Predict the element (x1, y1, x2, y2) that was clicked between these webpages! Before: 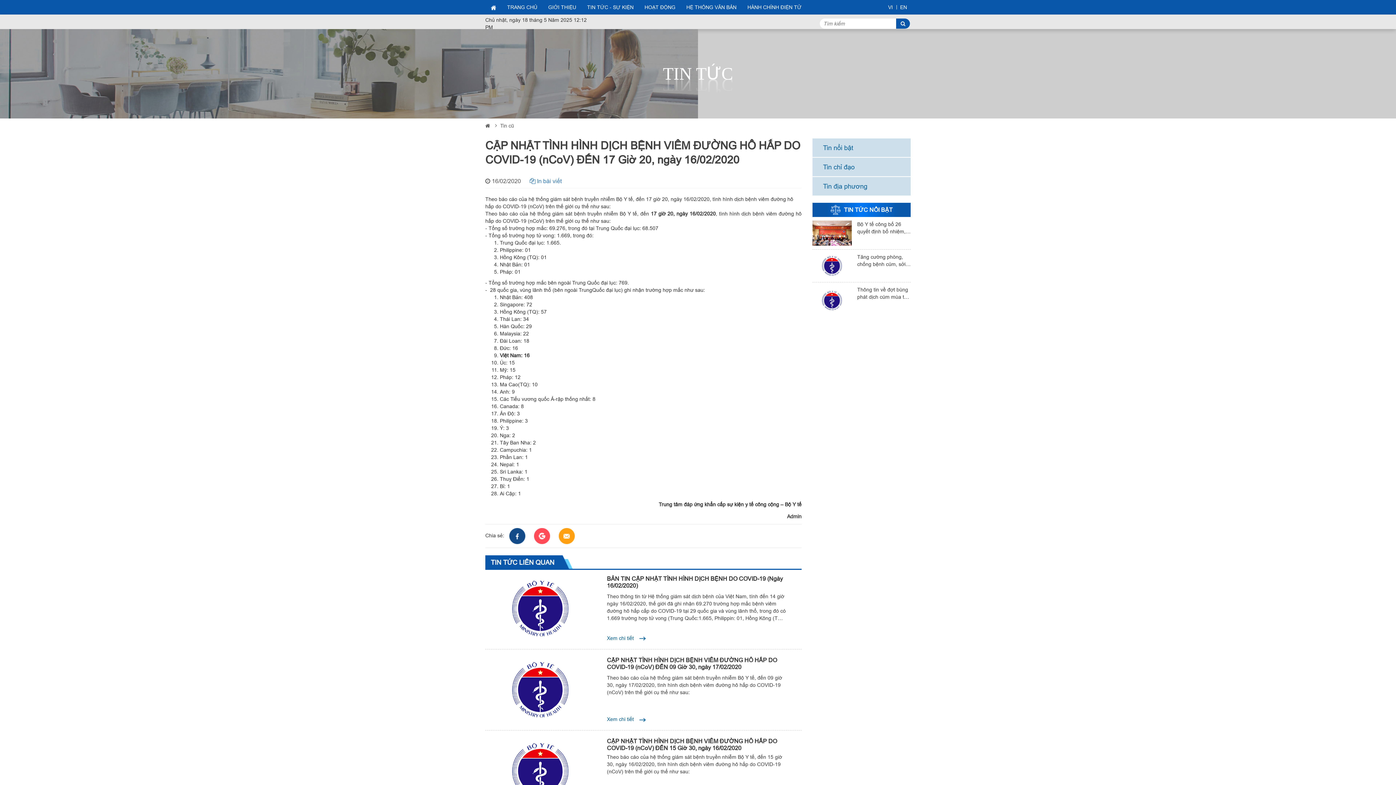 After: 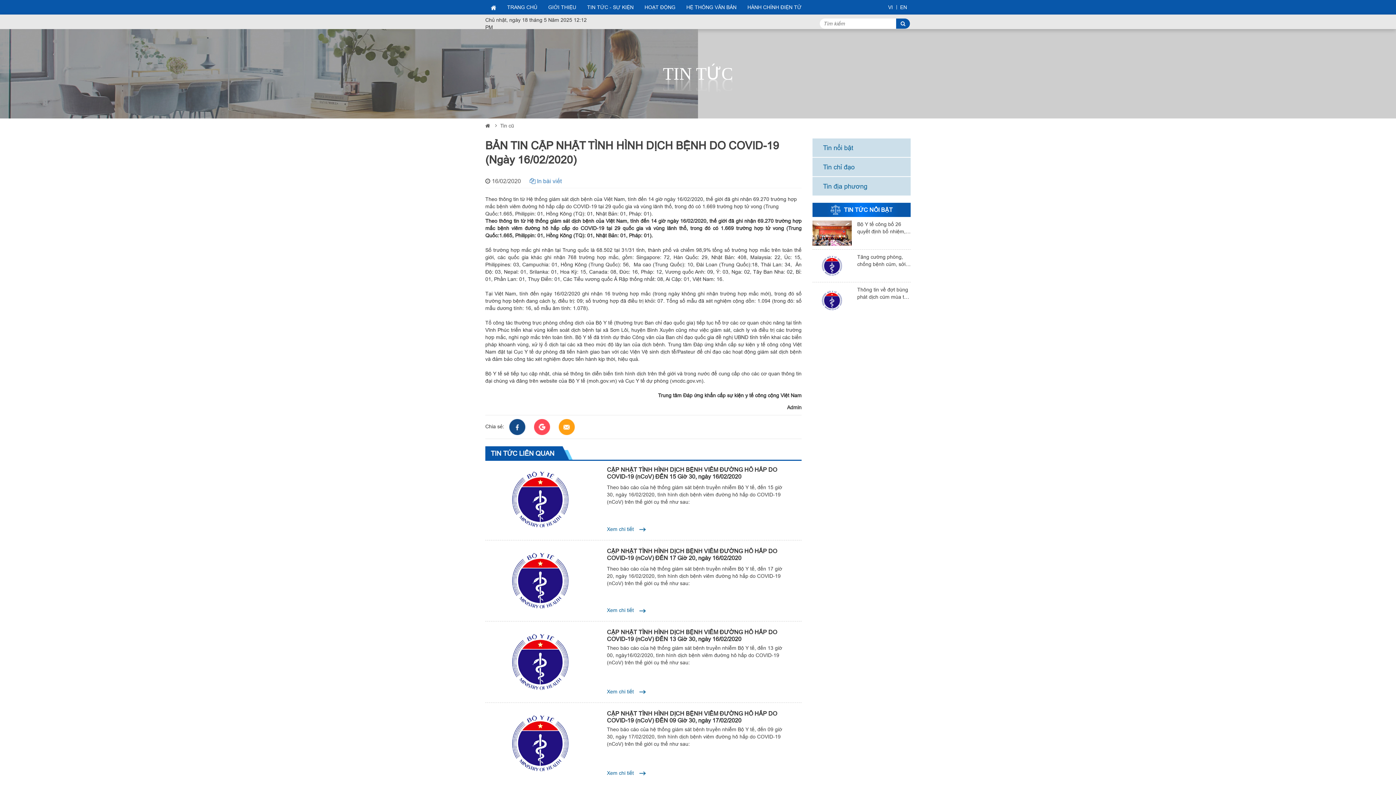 Action: bbox: (607, 634, 646, 642) label: Xem chi tiết 